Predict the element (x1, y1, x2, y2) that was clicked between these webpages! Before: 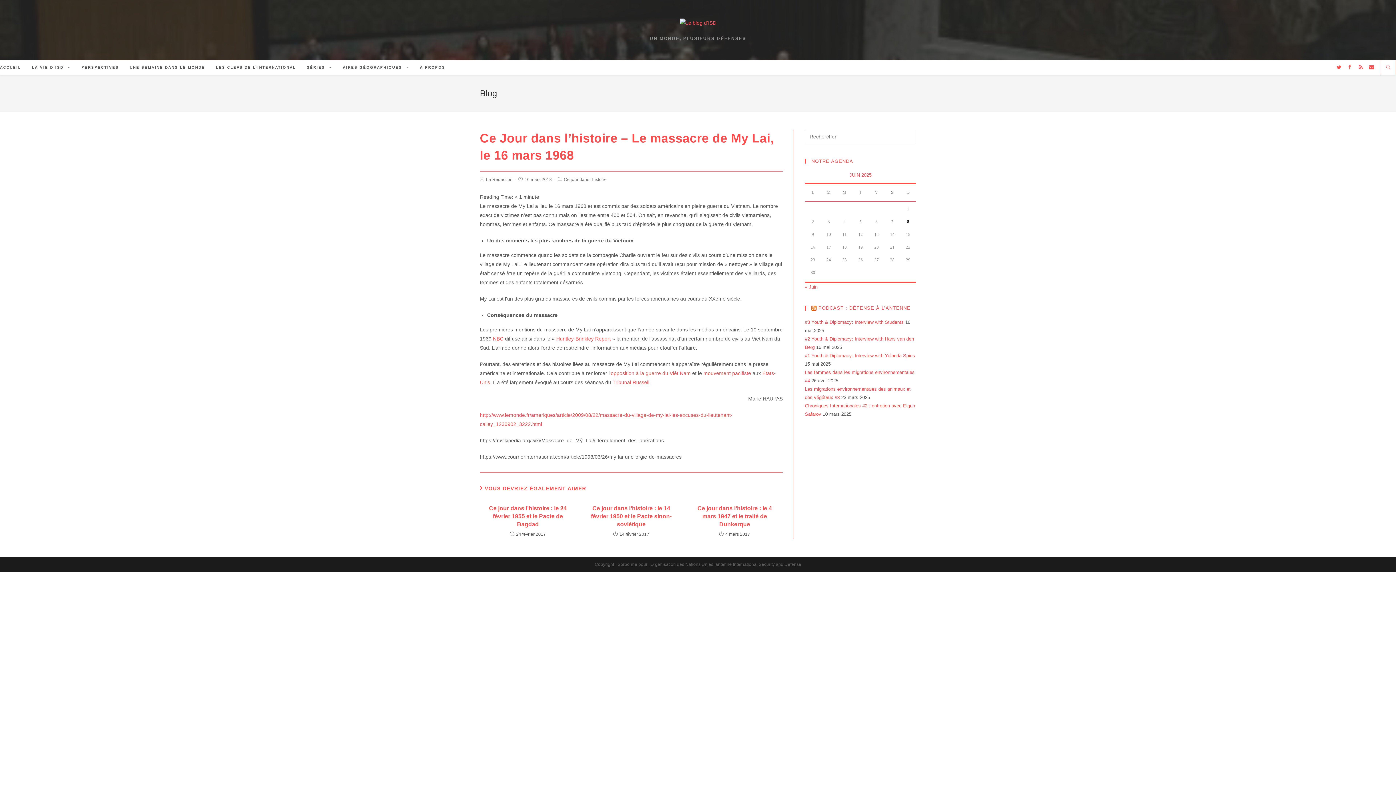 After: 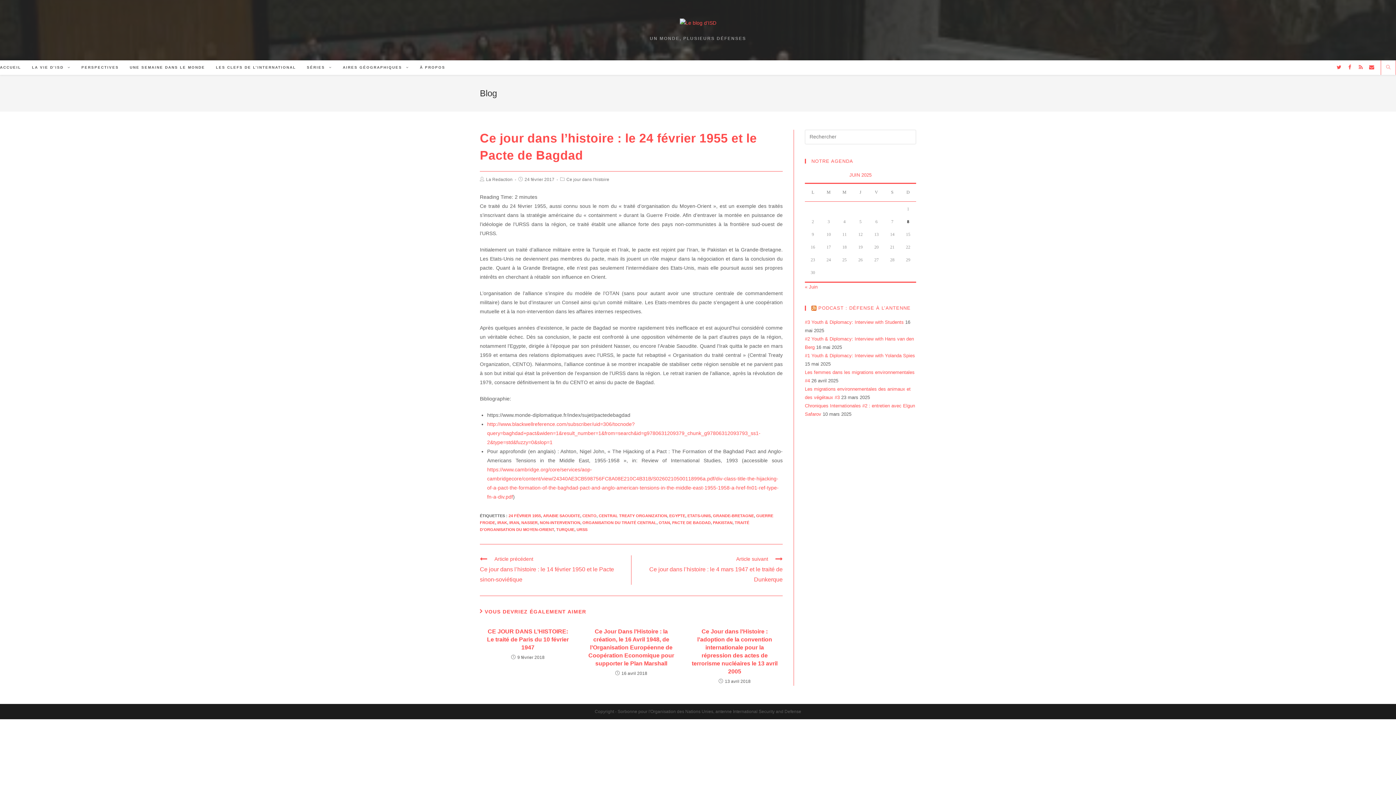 Action: label: Ce jour dans l’histoire : le 24 février 1955 et le Pacte de Bagdad bbox: (484, 504, 571, 528)